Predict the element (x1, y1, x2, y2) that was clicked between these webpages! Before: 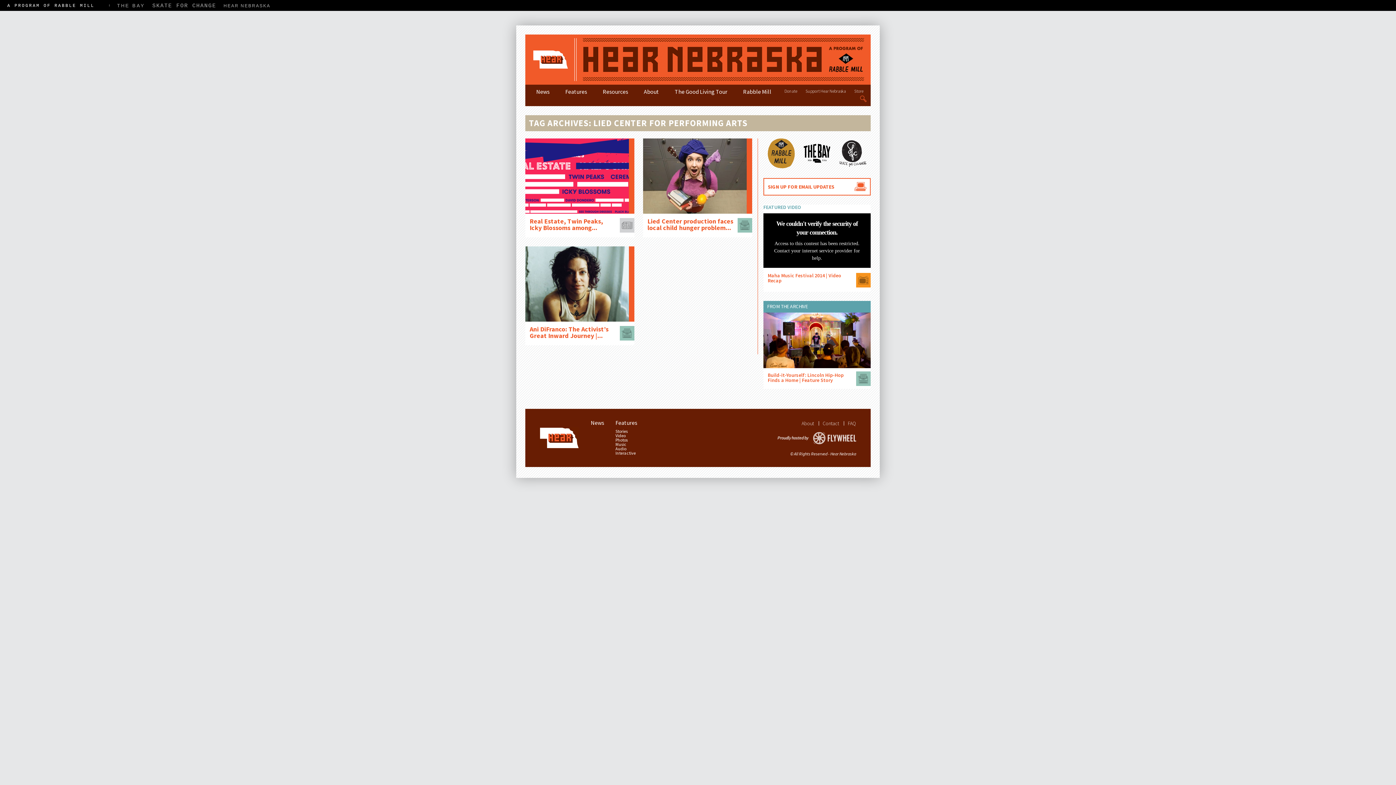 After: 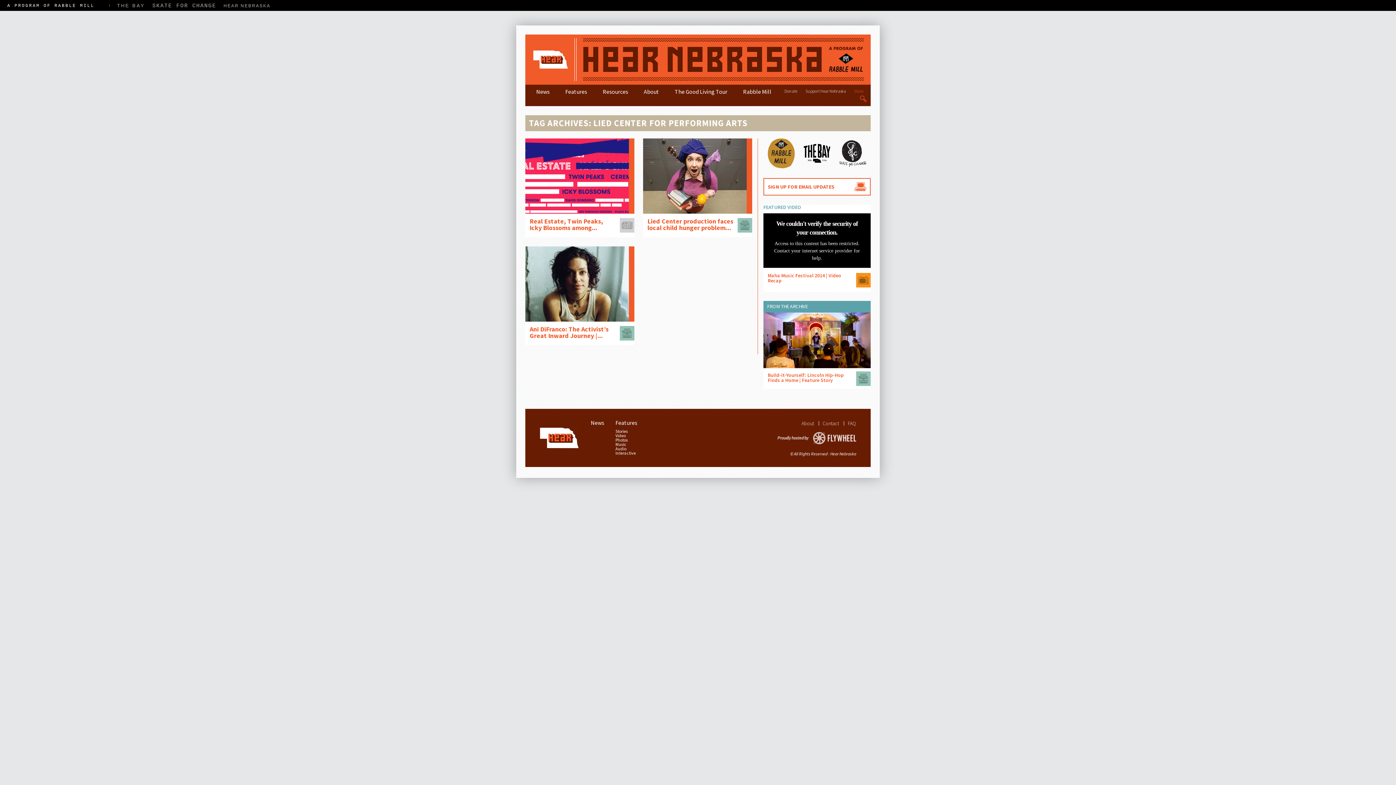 Action: bbox: (850, 89, 867, 93) label: Store